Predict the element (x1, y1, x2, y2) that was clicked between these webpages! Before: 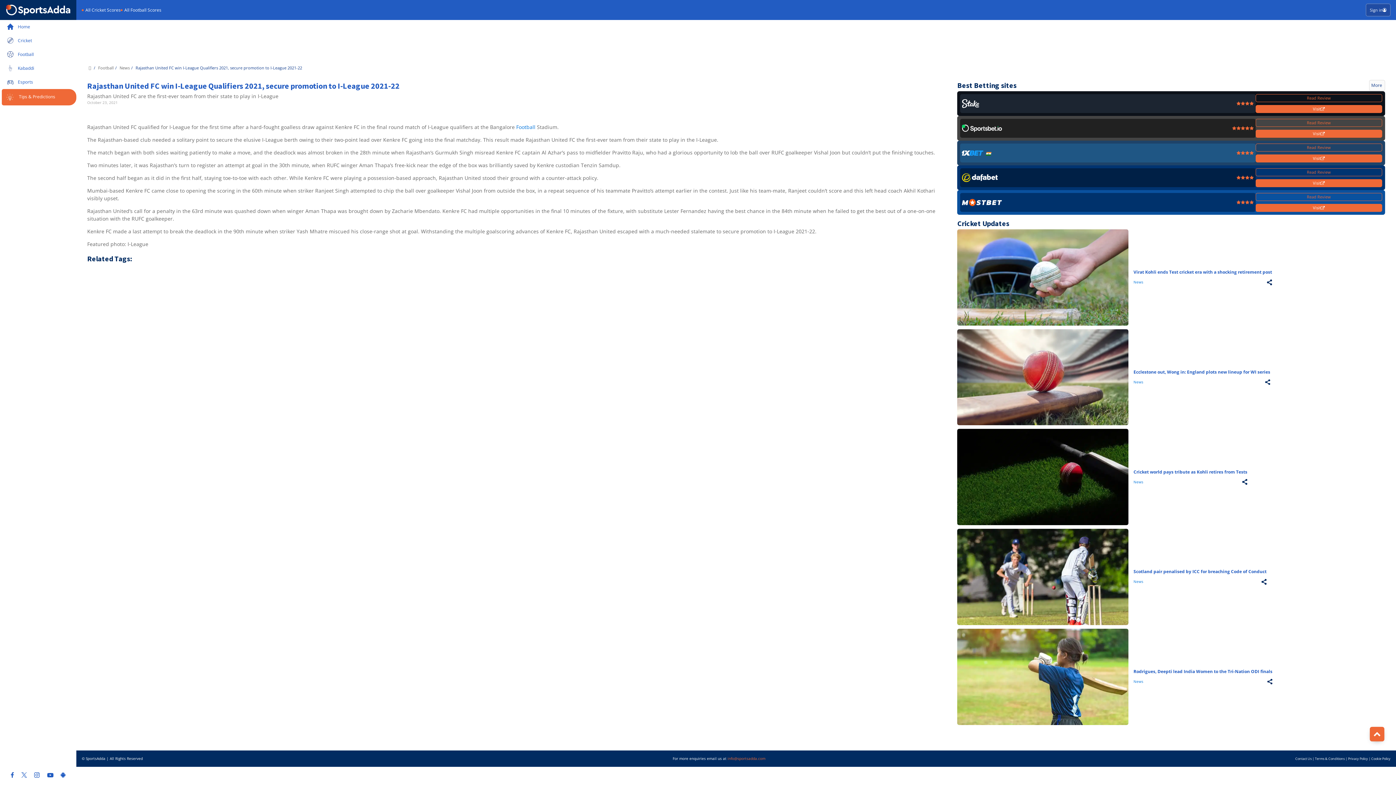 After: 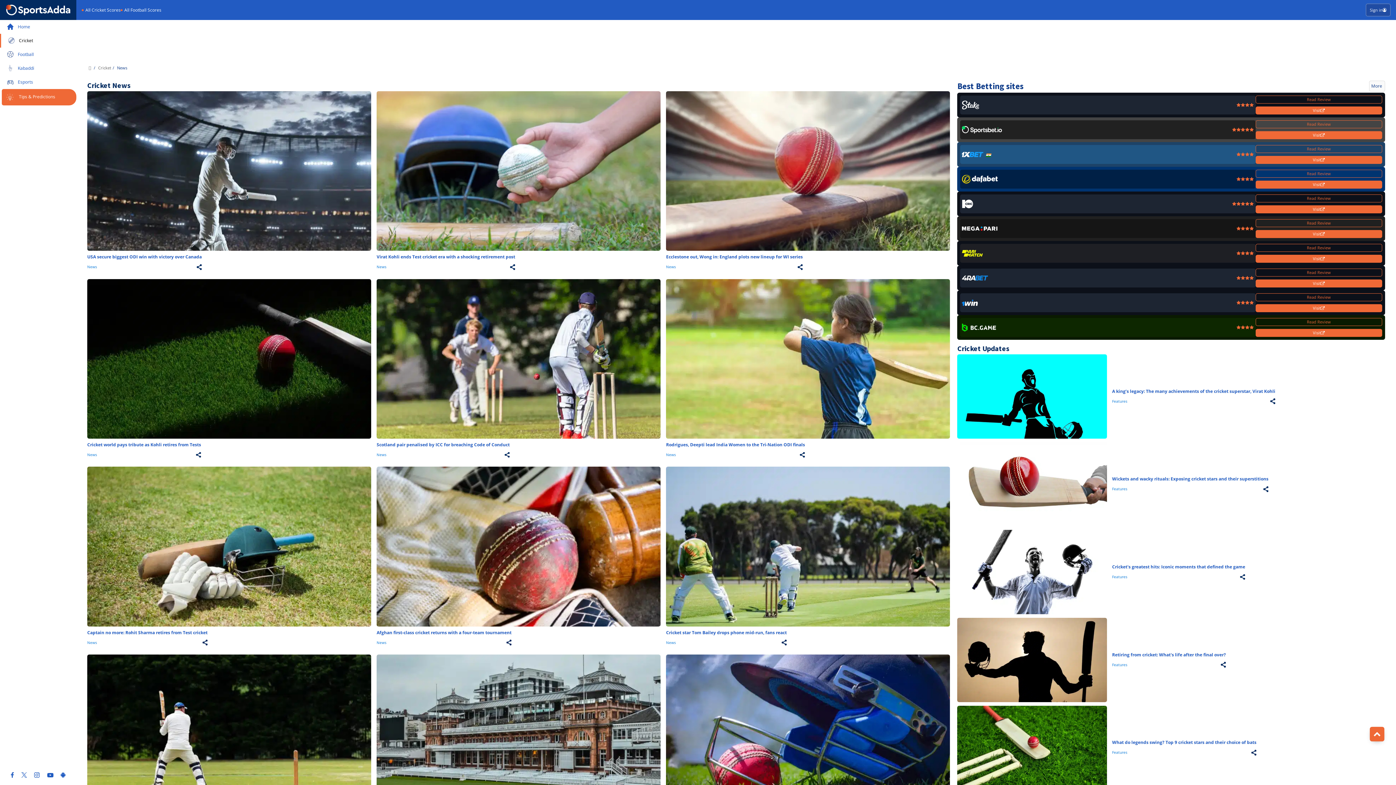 Action: bbox: (1133, 679, 1143, 684) label: News